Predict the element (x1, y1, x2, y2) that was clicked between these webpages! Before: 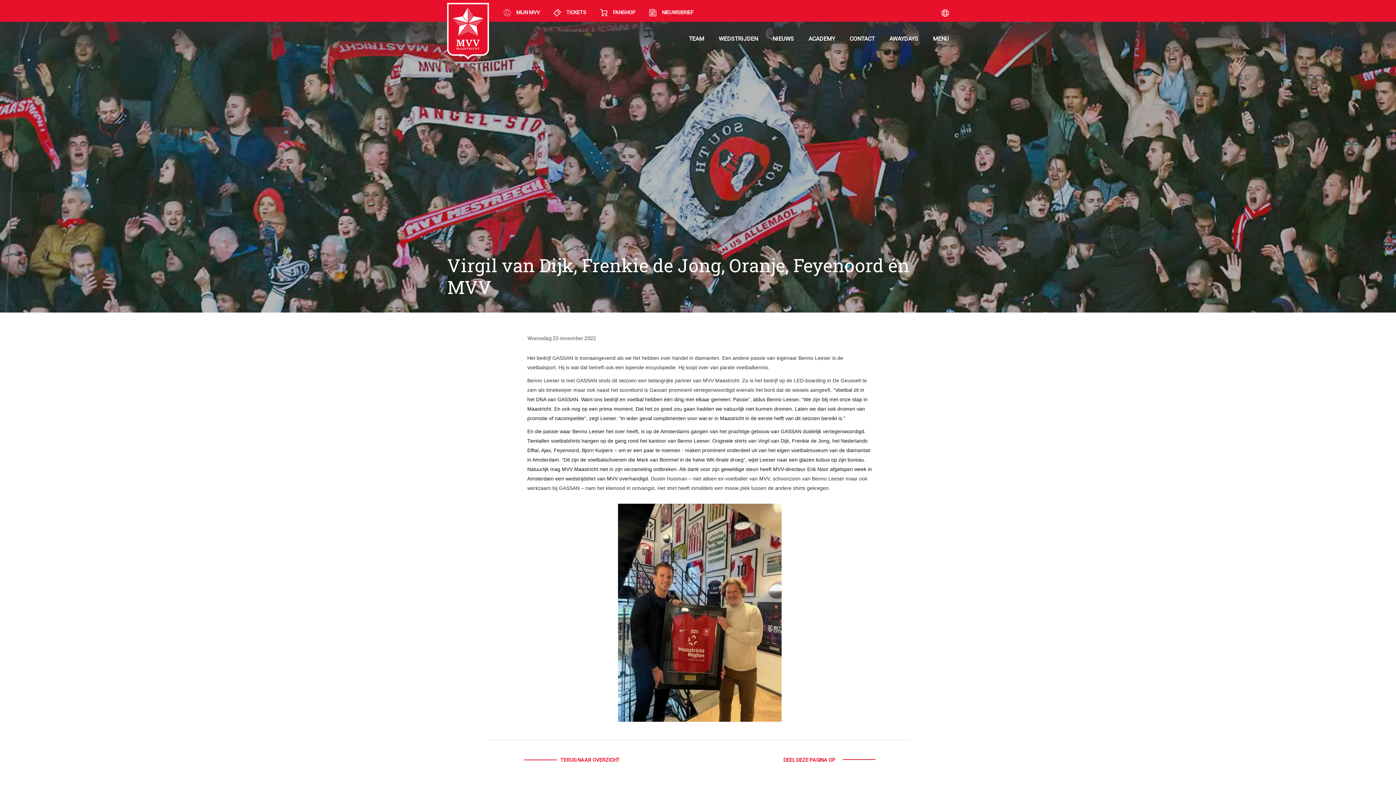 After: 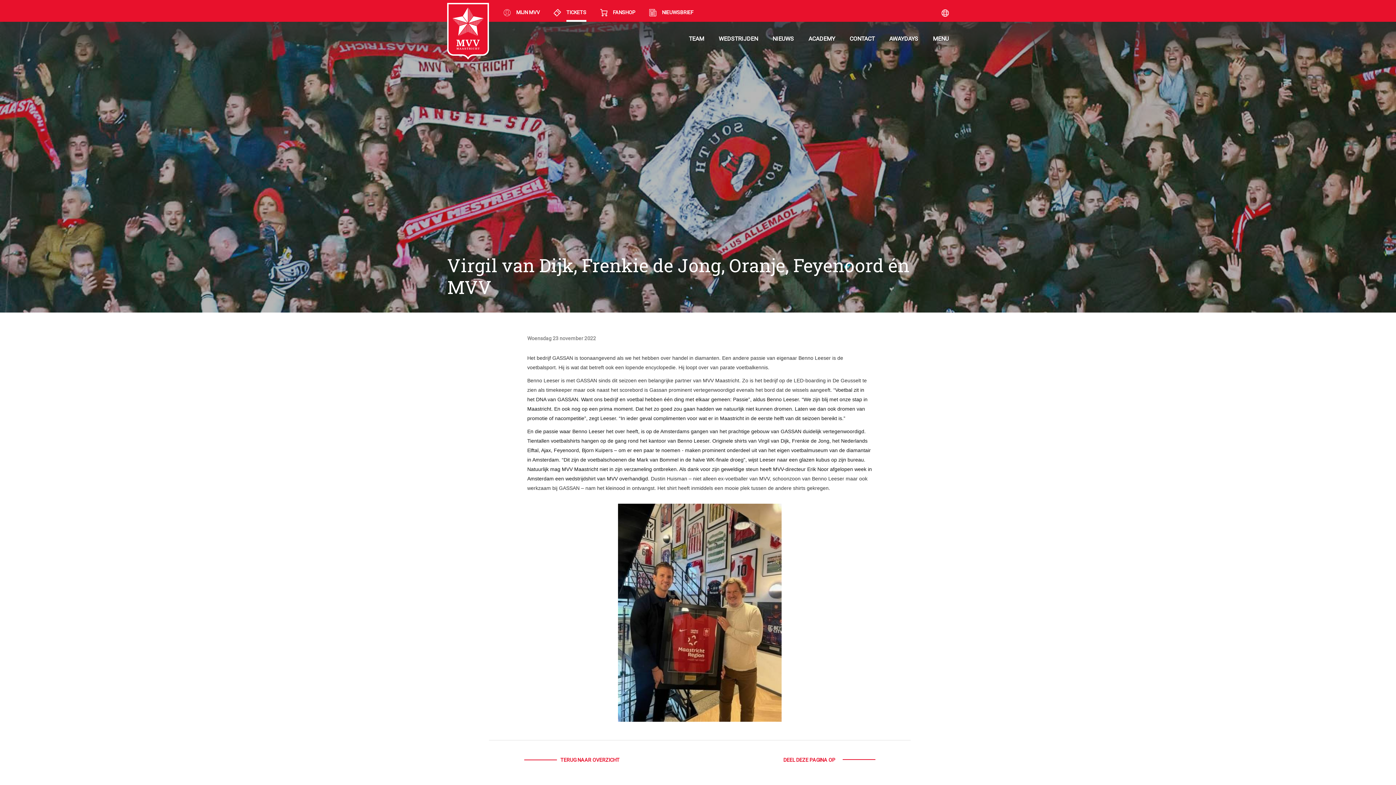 Action: bbox: (553, 8, 586, 16) label: TICKETS